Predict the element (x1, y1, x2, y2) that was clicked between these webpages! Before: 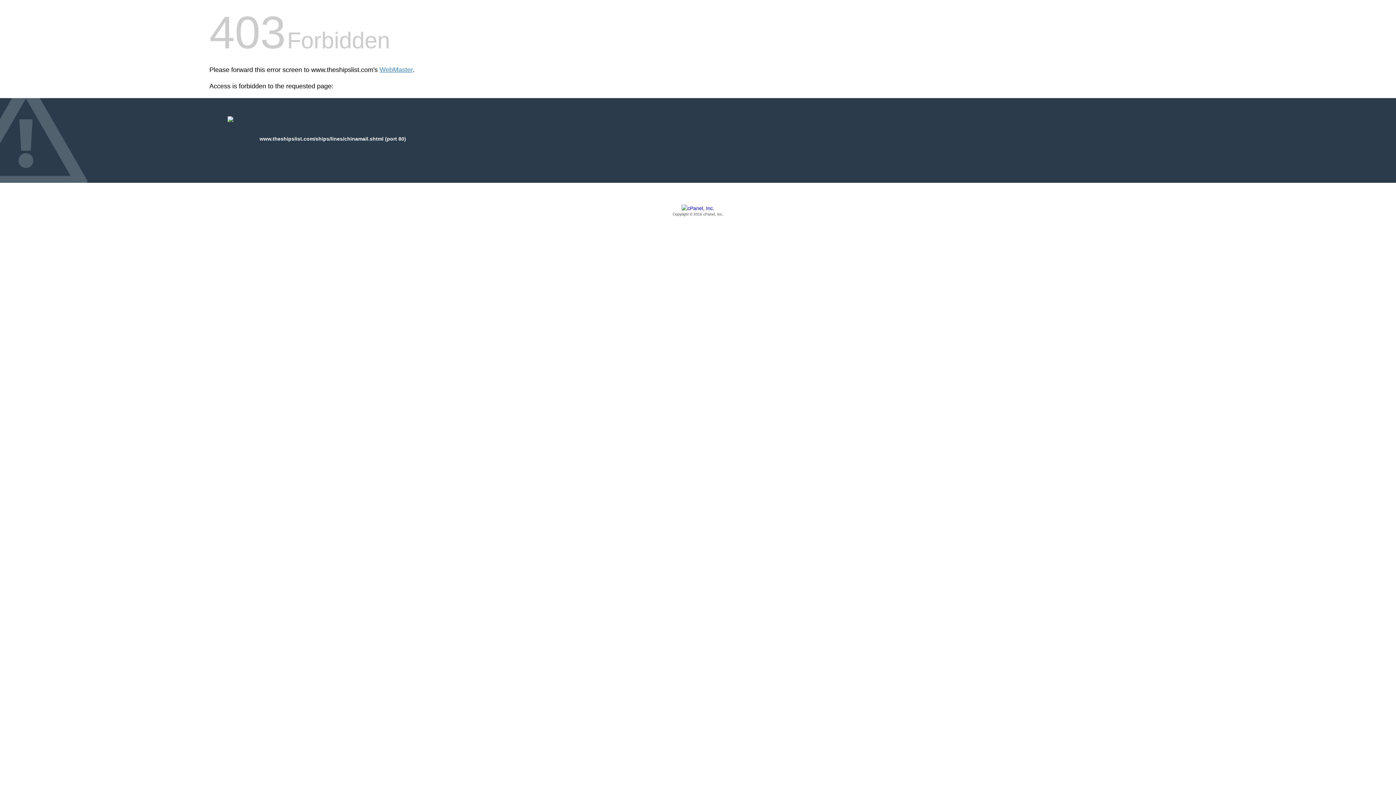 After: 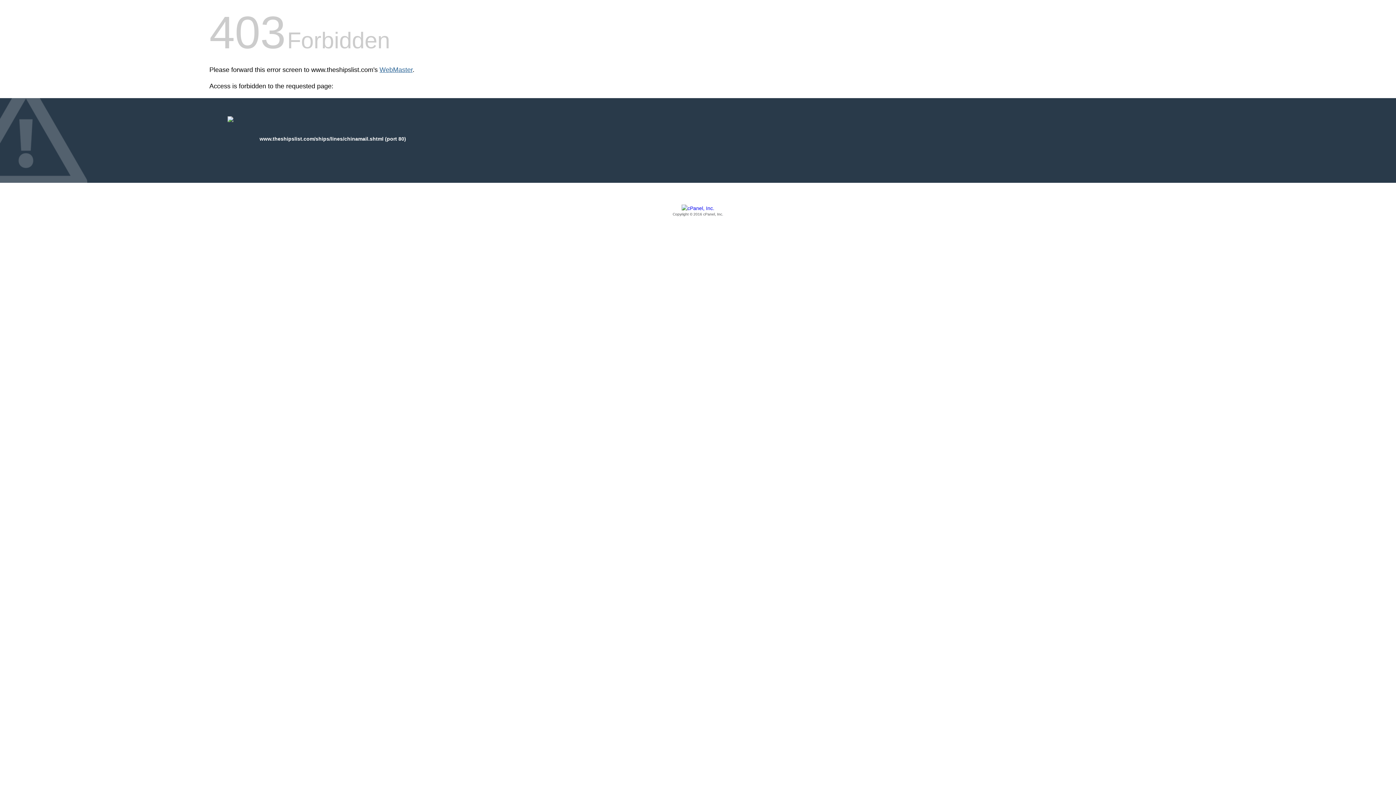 Action: label: WebMaster bbox: (379, 66, 412, 73)